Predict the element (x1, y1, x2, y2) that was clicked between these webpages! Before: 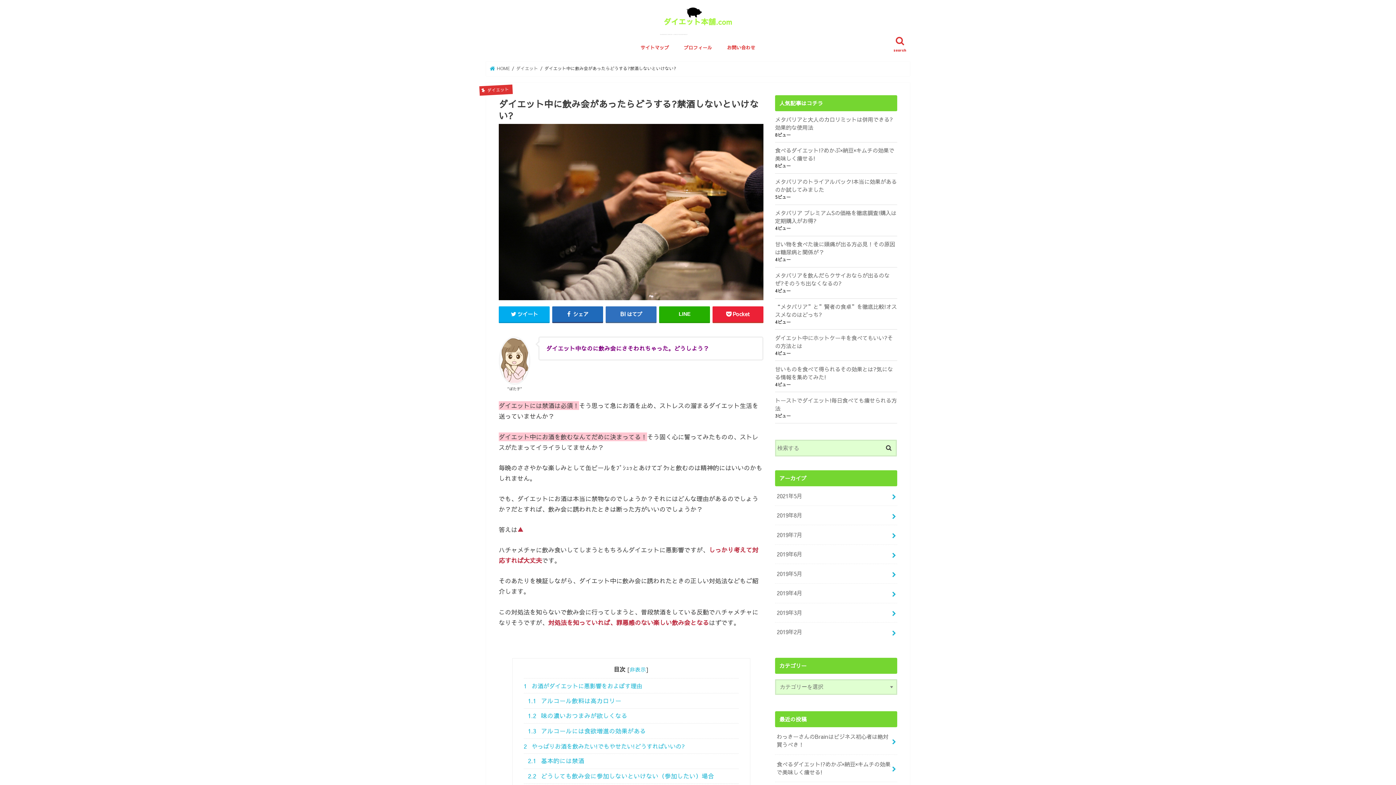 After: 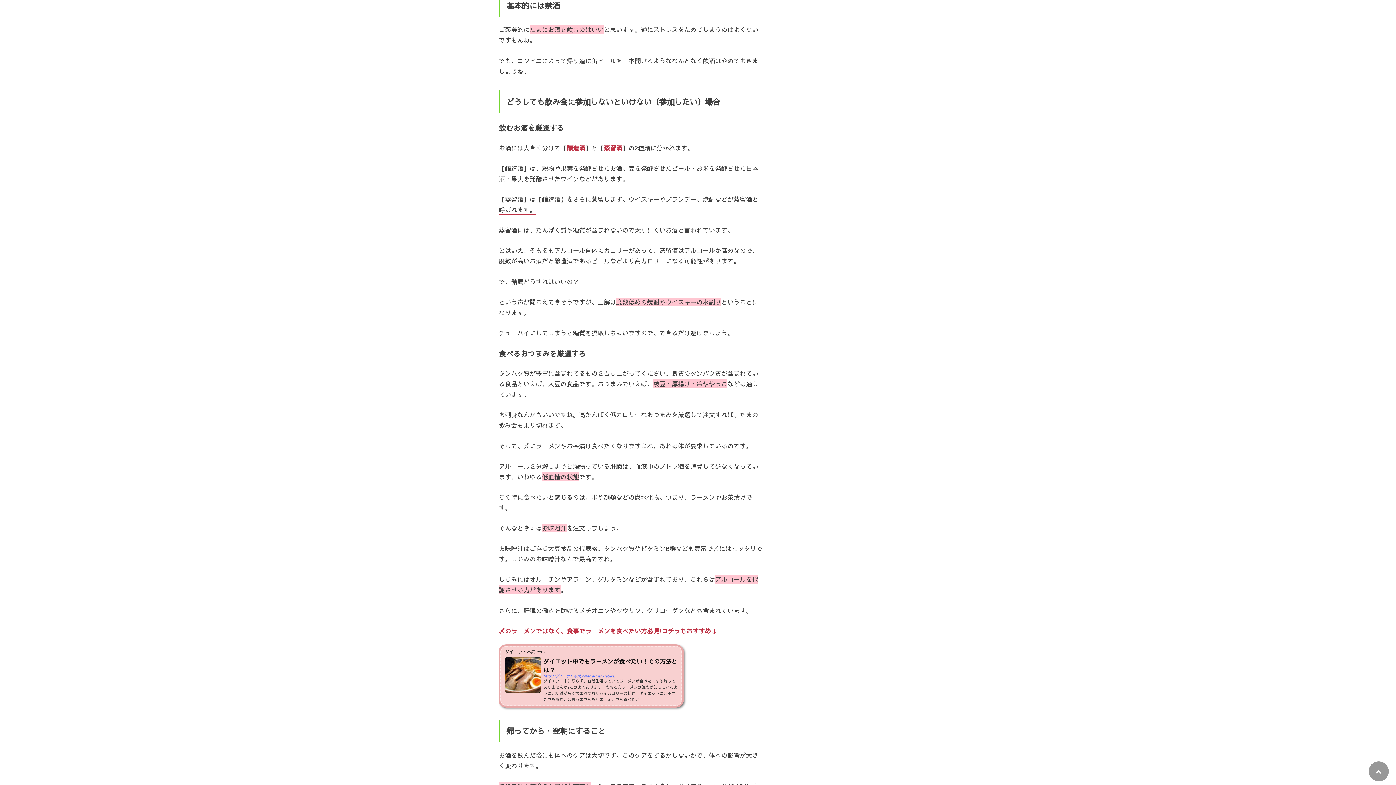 Action: label: 2.1 基本的には禁酒 bbox: (523, 753, 738, 769)